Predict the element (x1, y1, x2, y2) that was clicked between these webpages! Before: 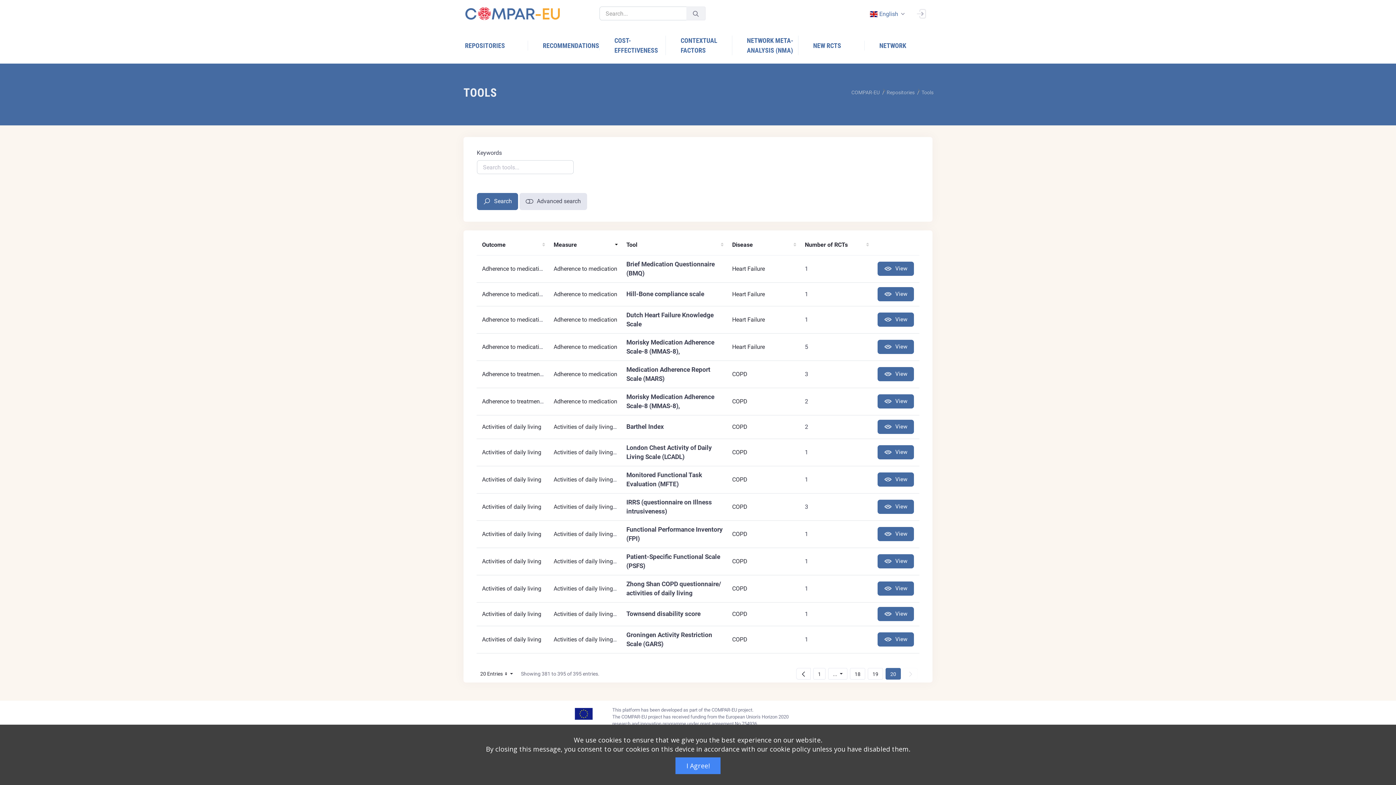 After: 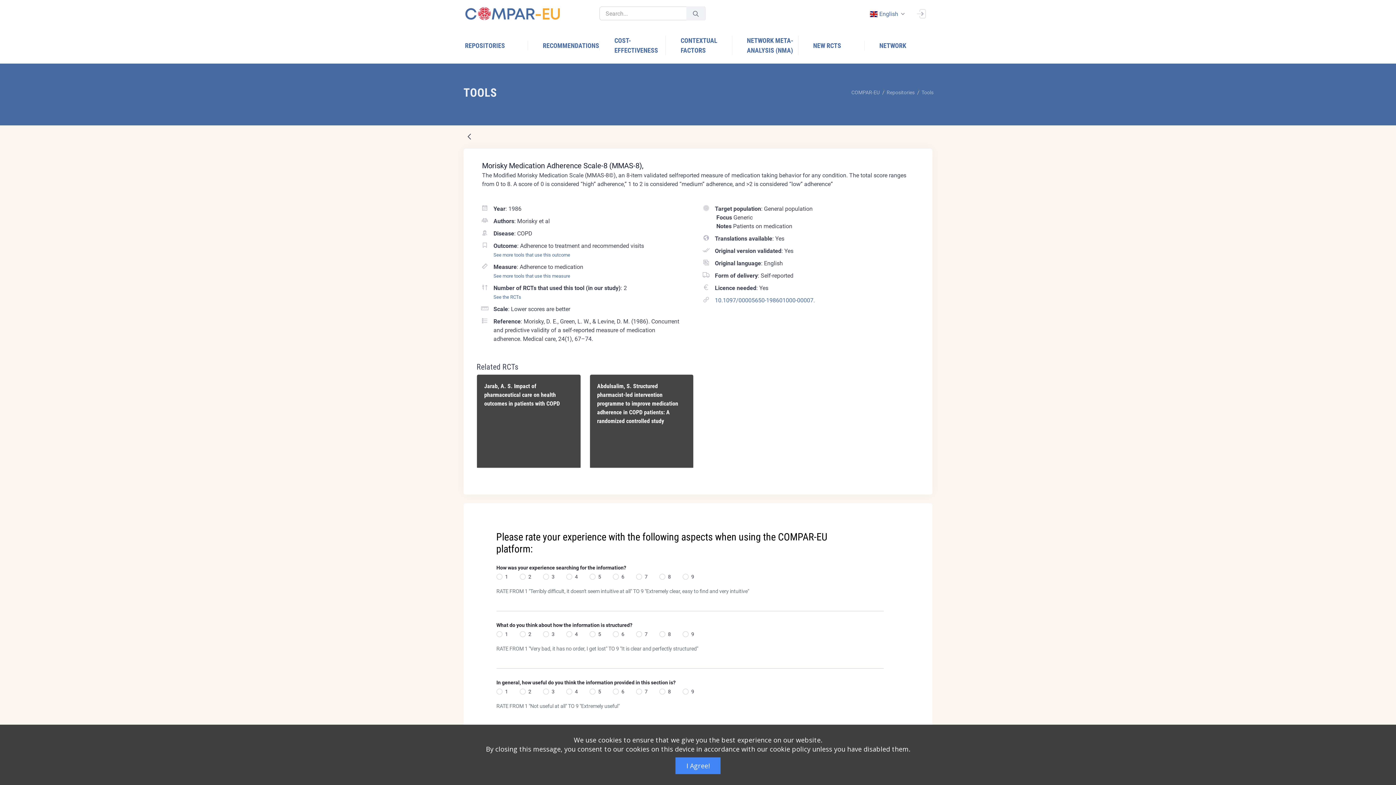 Action: label:  View bbox: (877, 394, 914, 408)